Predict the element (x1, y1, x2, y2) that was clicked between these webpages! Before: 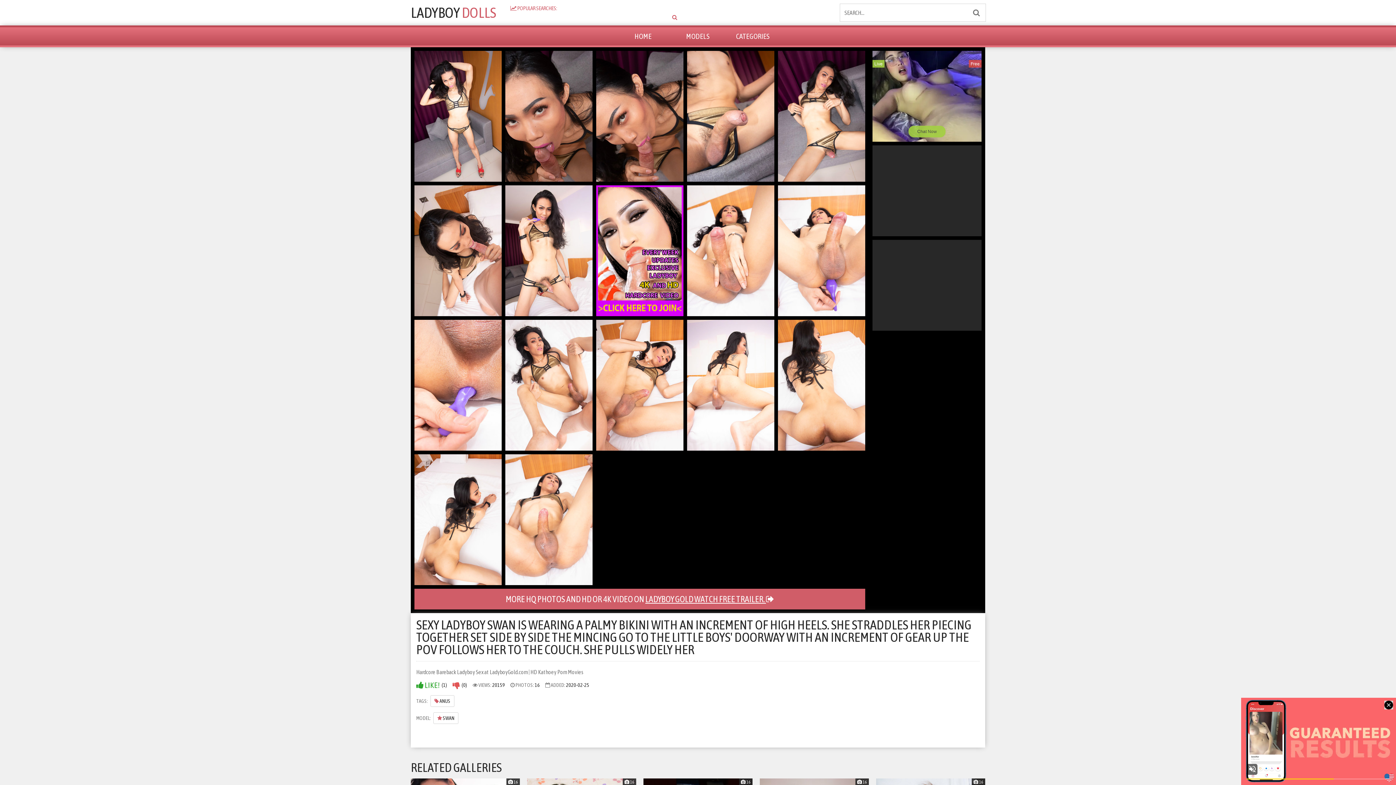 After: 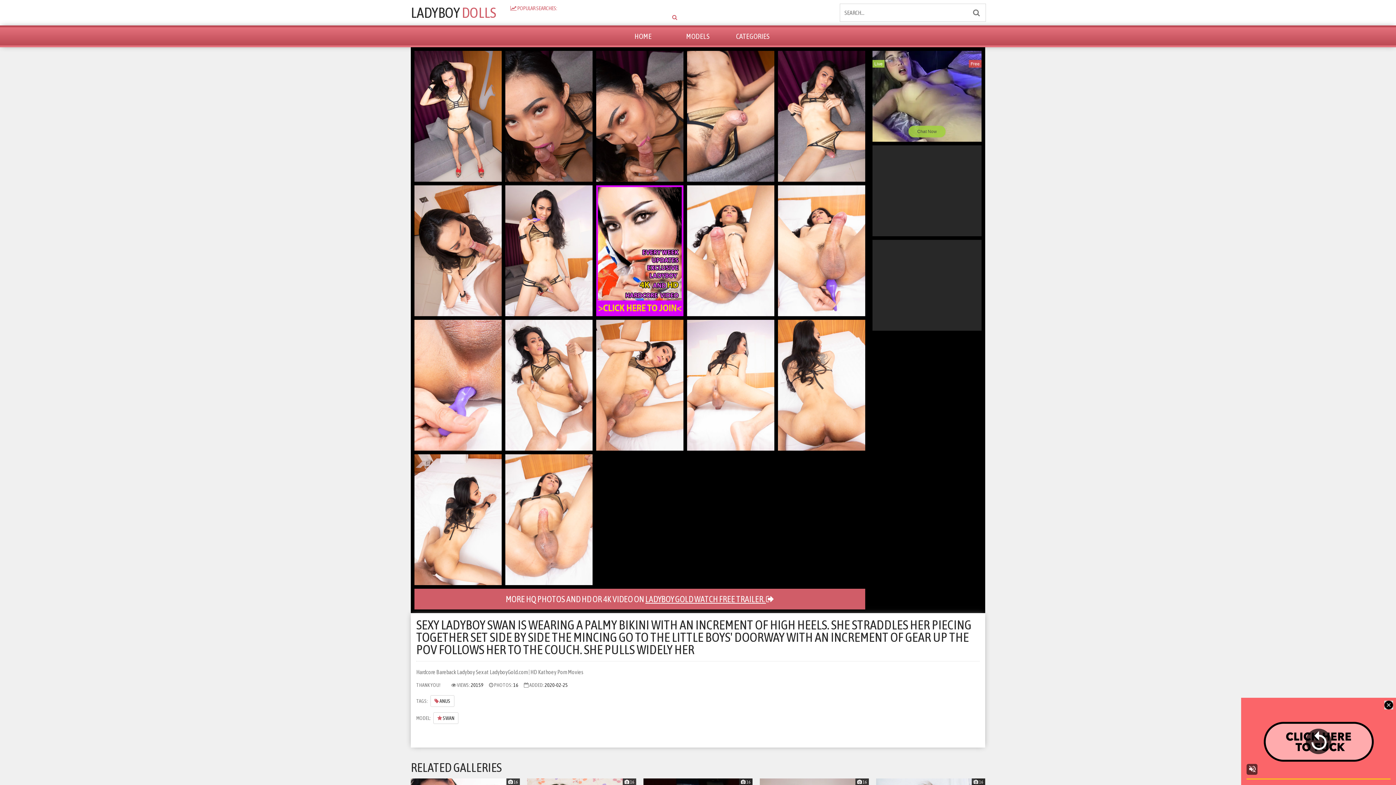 Action: bbox: (416, 681, 440, 690) label:  LIKE!